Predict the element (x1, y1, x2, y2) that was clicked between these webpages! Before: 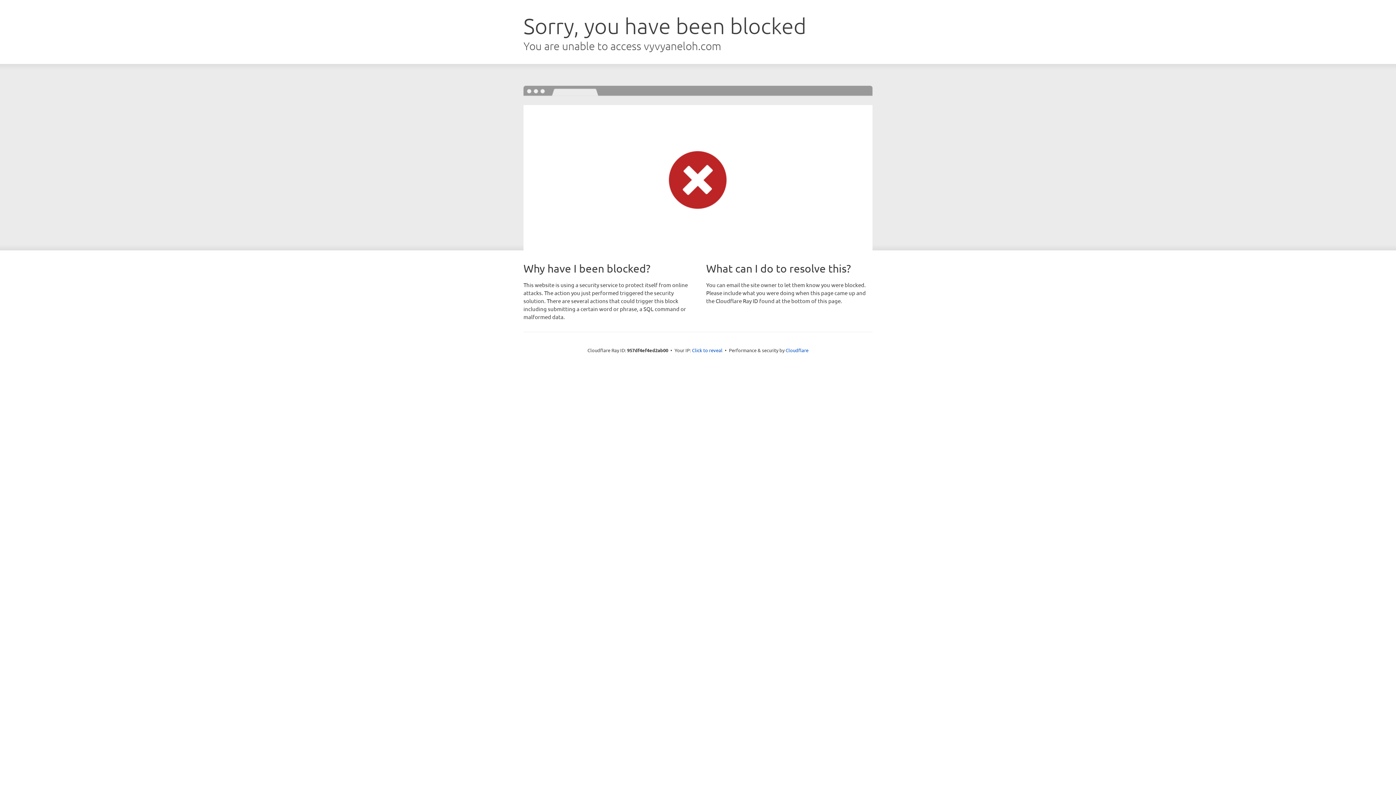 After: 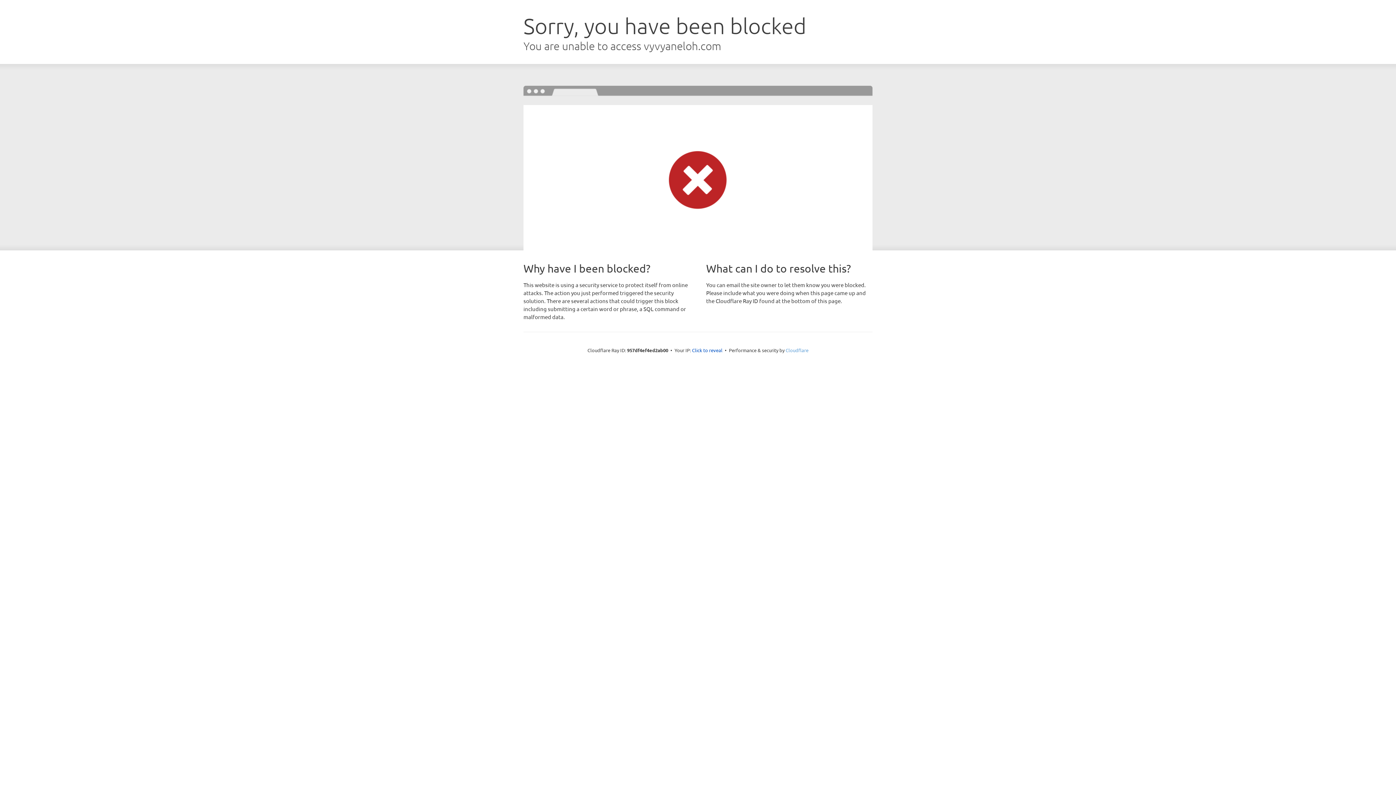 Action: bbox: (785, 347, 808, 353) label: Cloudflare